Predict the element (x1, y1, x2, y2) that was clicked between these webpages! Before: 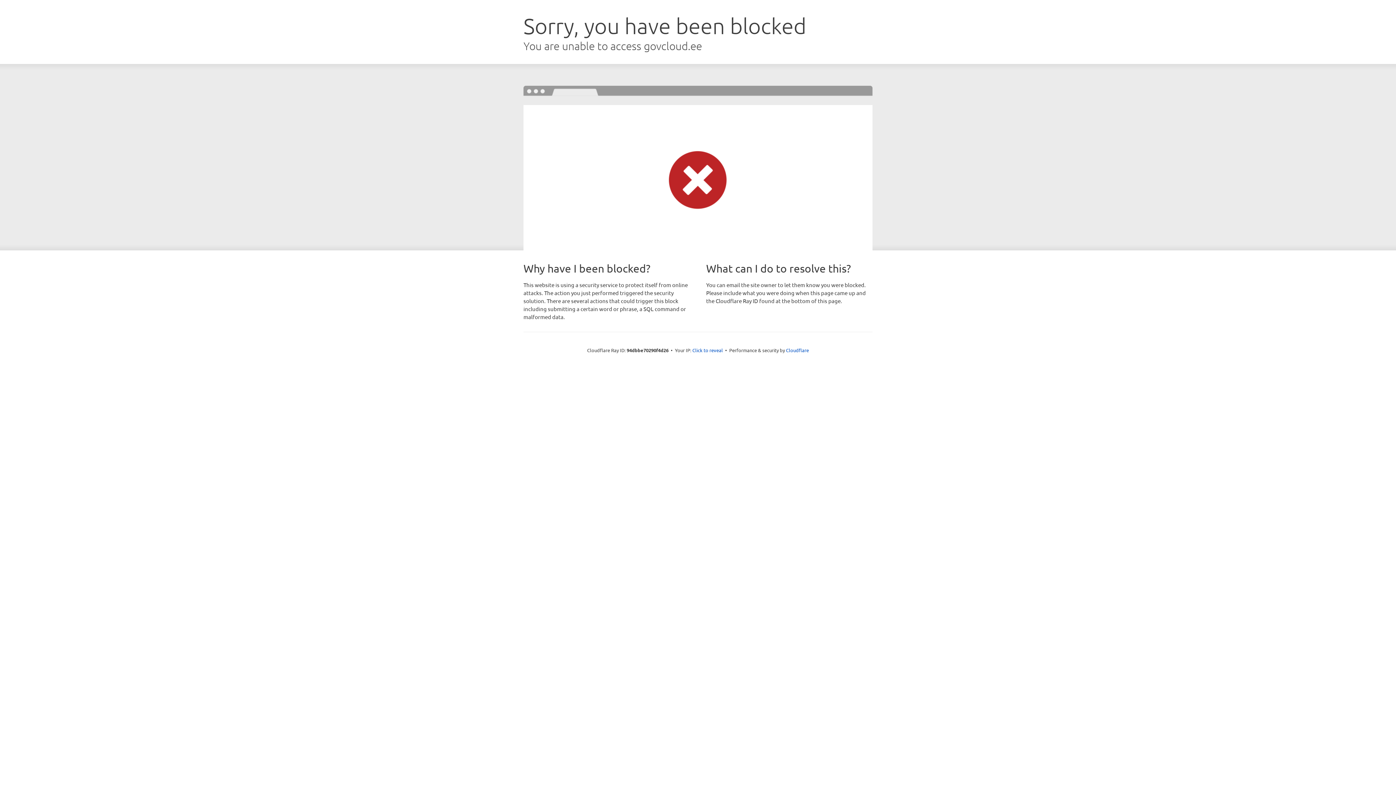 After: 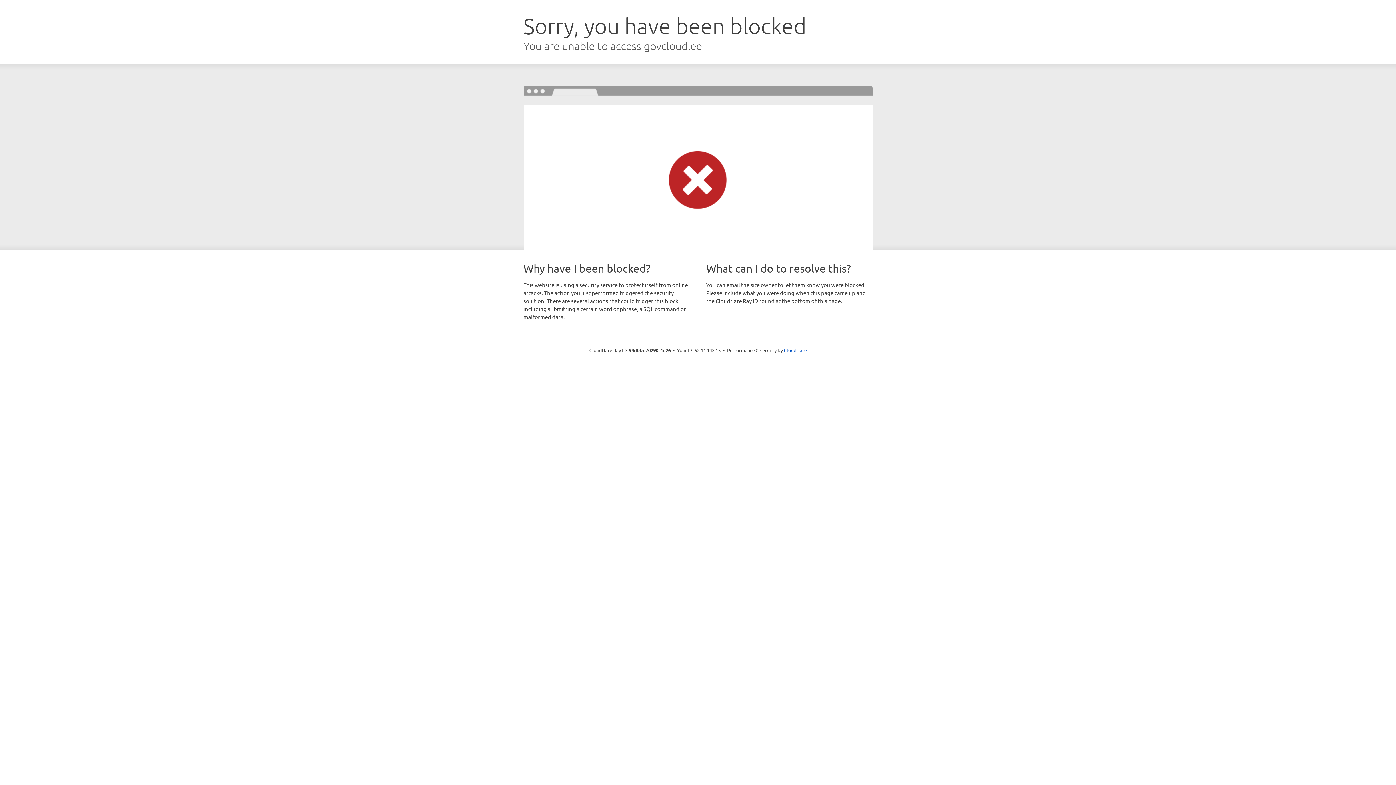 Action: bbox: (692, 346, 723, 353) label: Click to reveal